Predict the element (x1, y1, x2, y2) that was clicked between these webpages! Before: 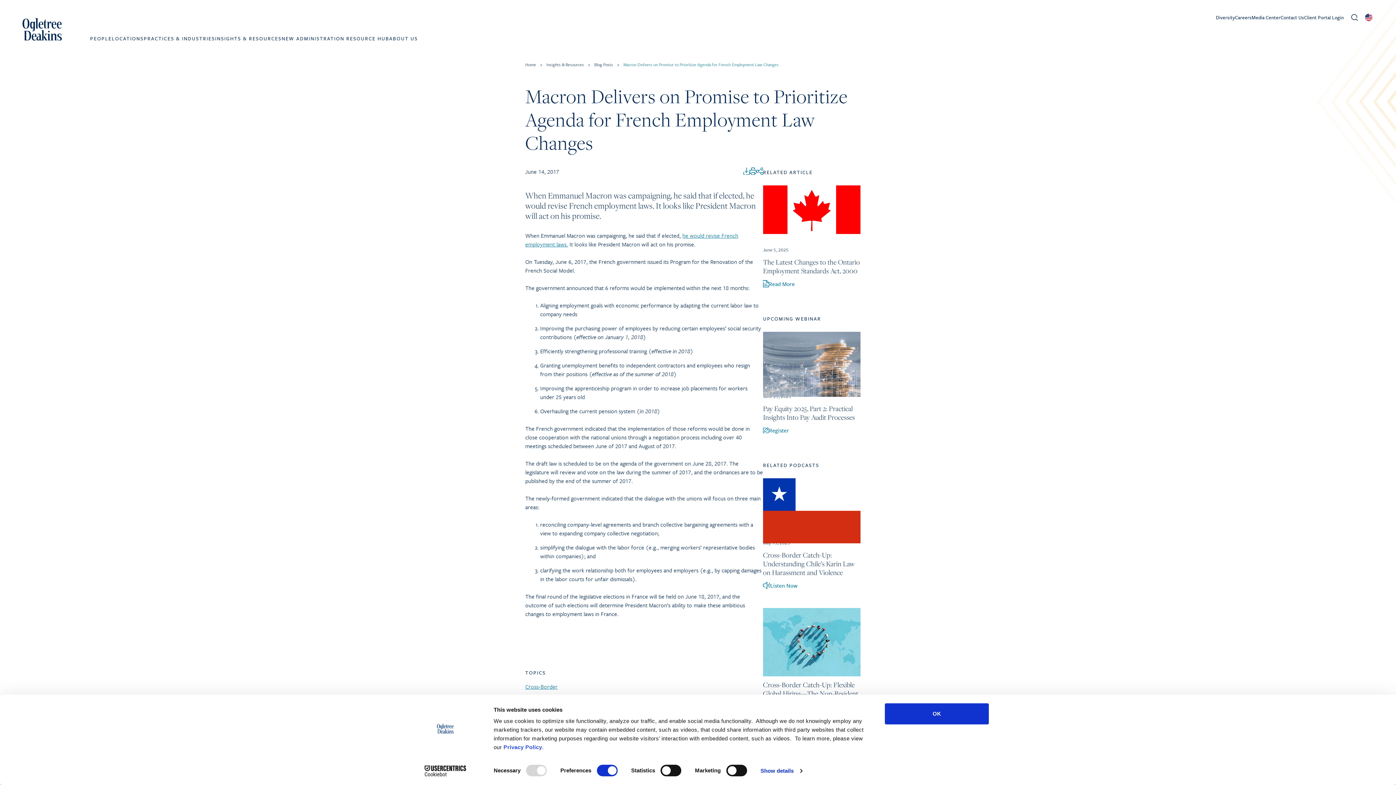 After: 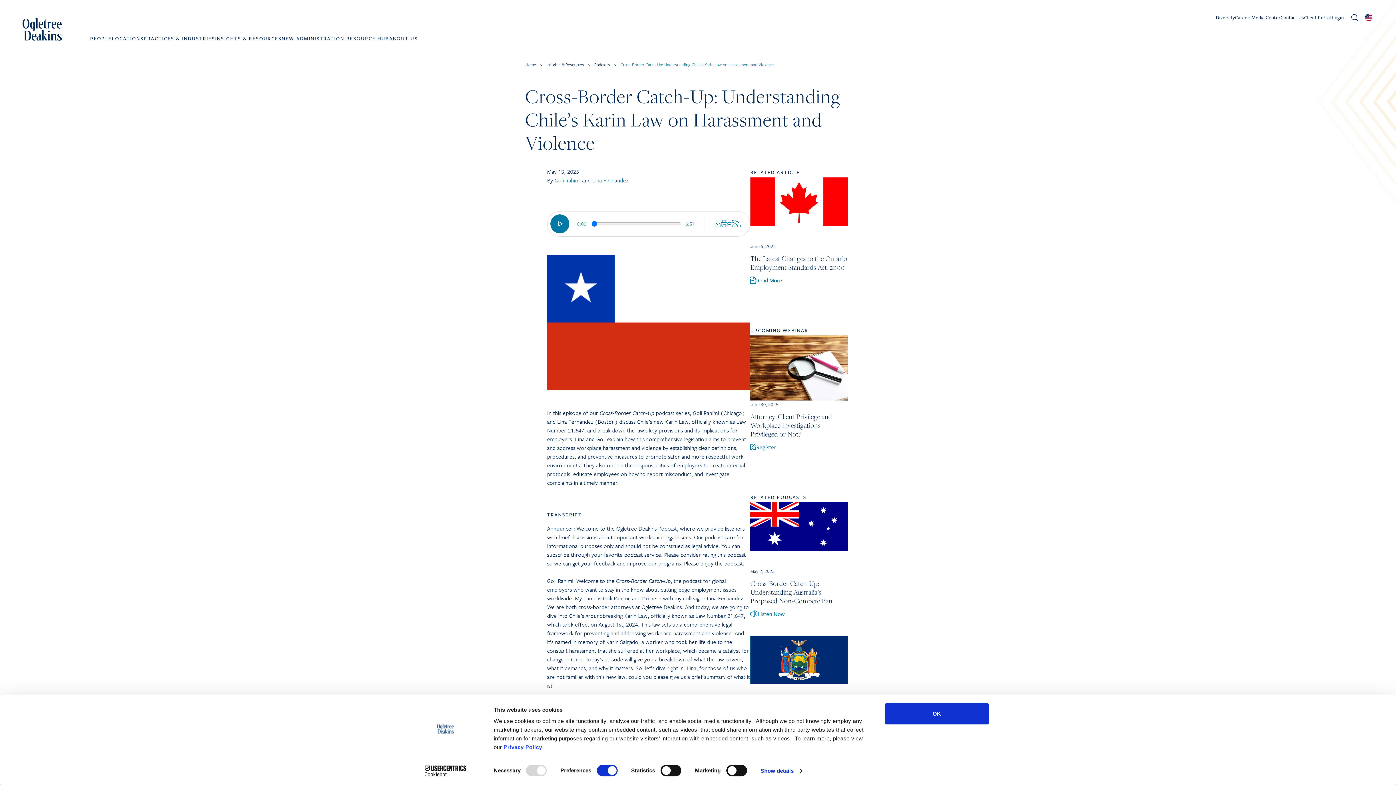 Action: bbox: (763, 478, 860, 543)